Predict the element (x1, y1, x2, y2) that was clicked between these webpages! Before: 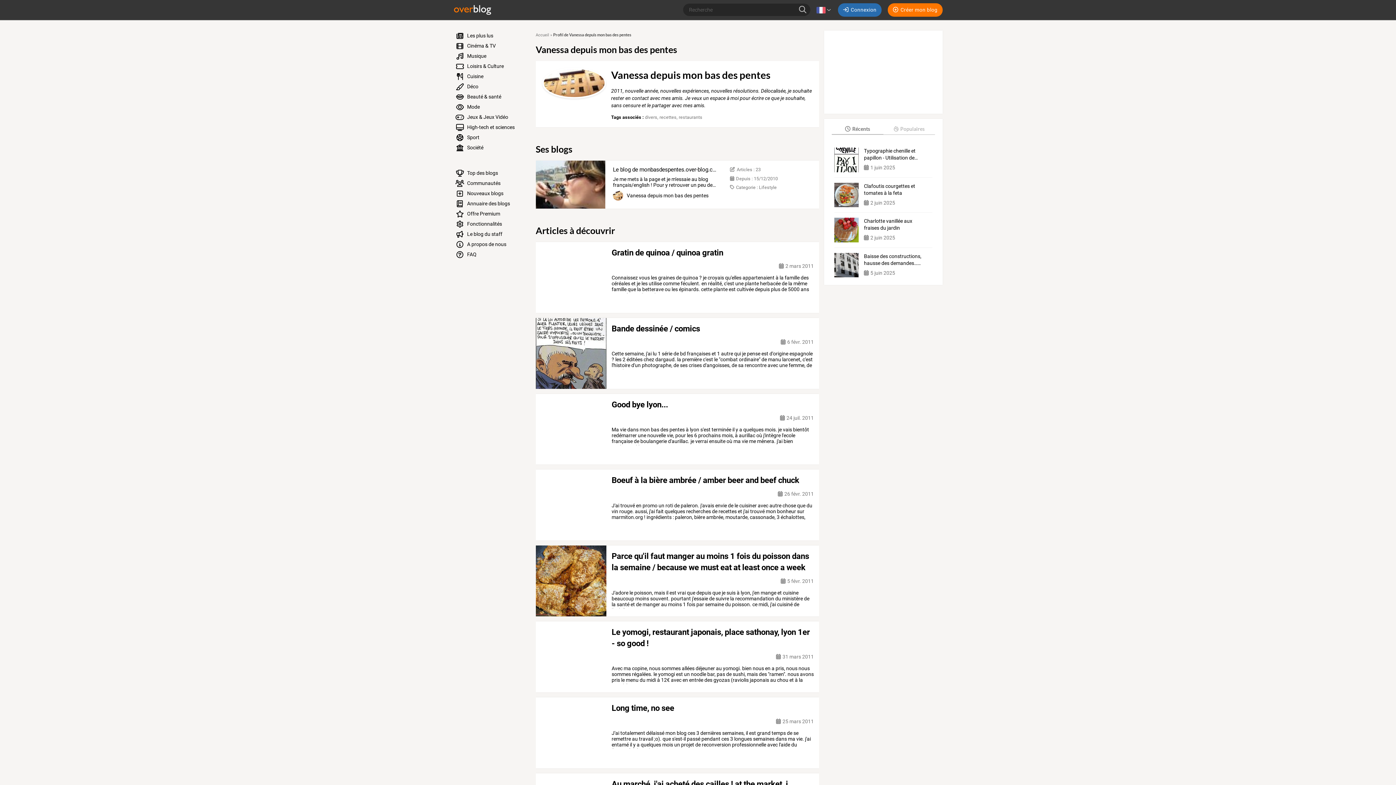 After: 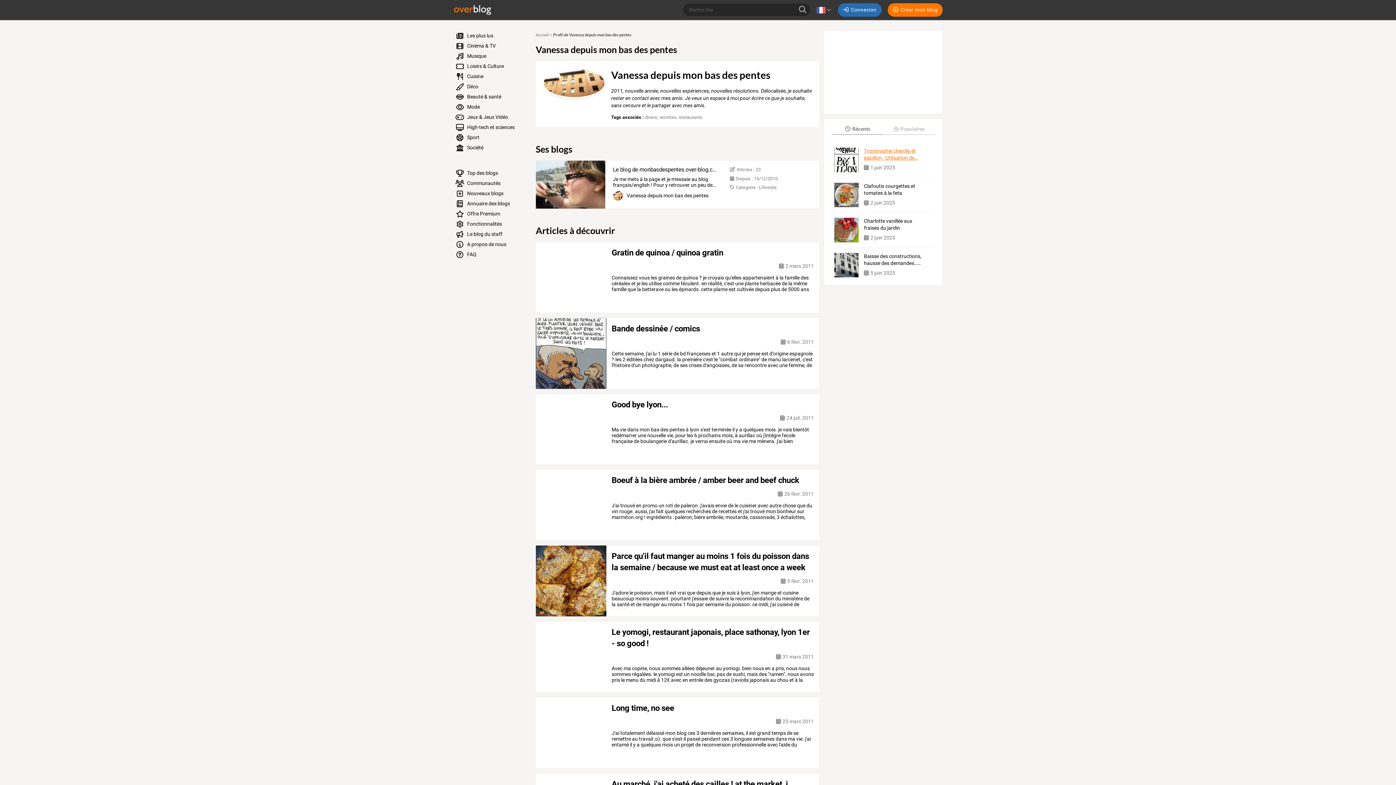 Action: bbox: (864, 147, 927, 161) label: Typographie chenille et papillon - Utilisation de…